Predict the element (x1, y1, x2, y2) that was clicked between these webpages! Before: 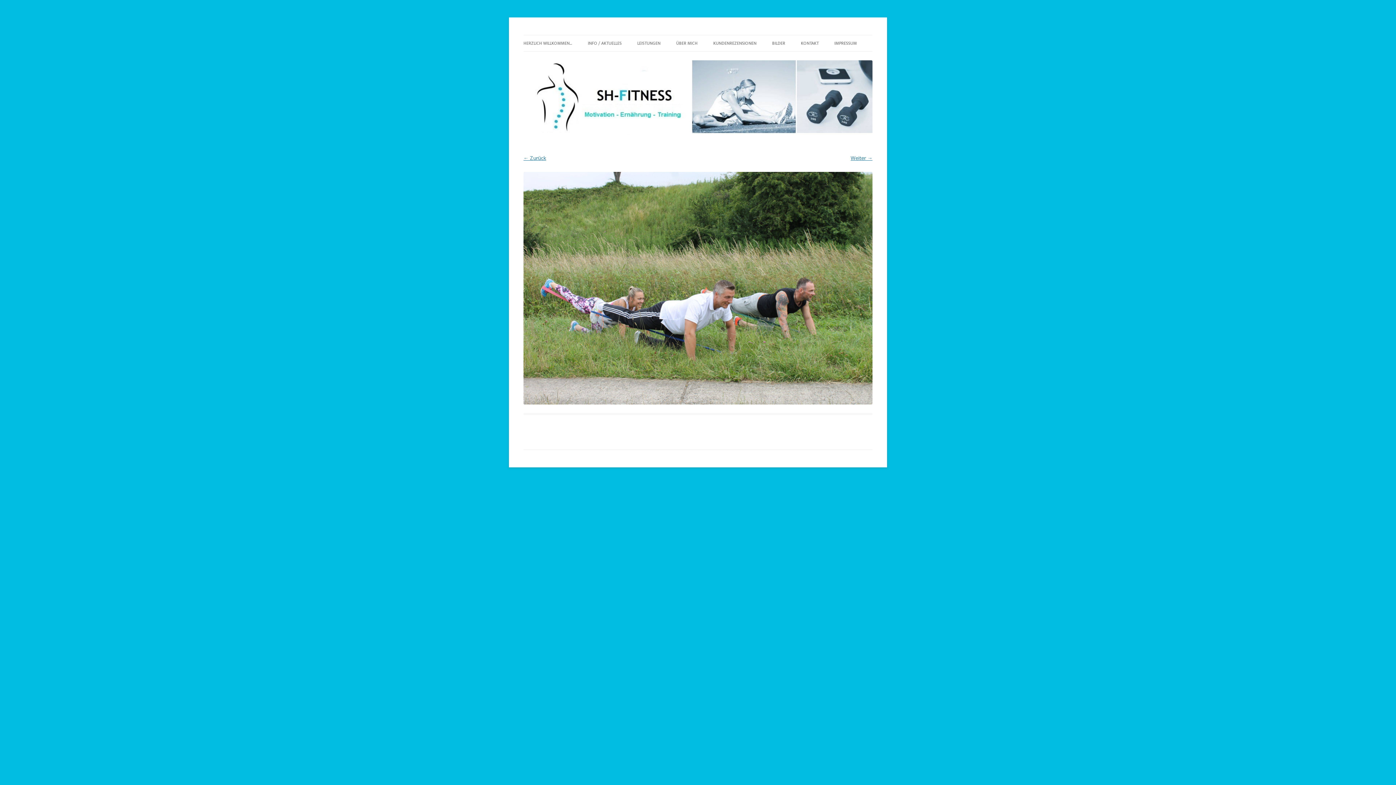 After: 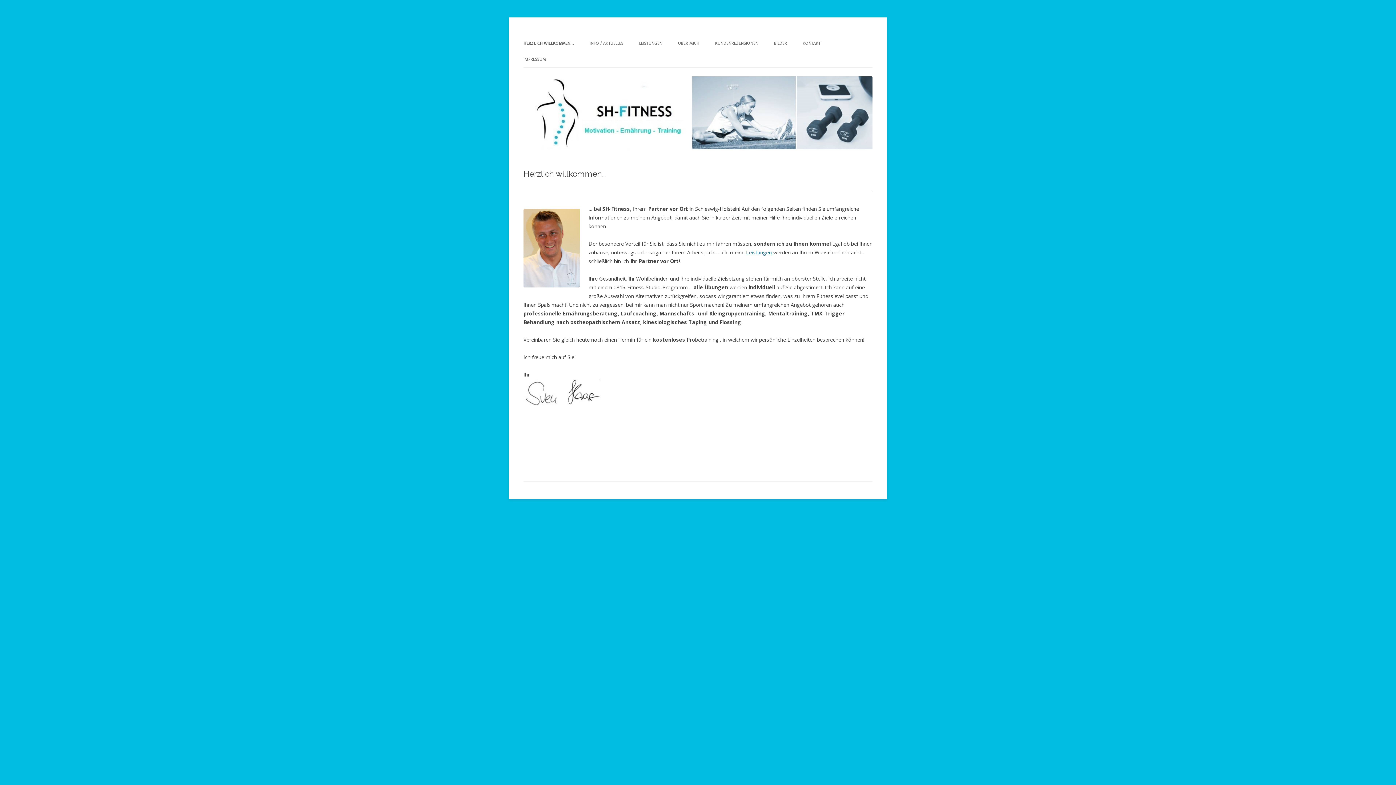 Action: bbox: (523, 35, 572, 51) label: HERZLICH WILLKOMMEN…